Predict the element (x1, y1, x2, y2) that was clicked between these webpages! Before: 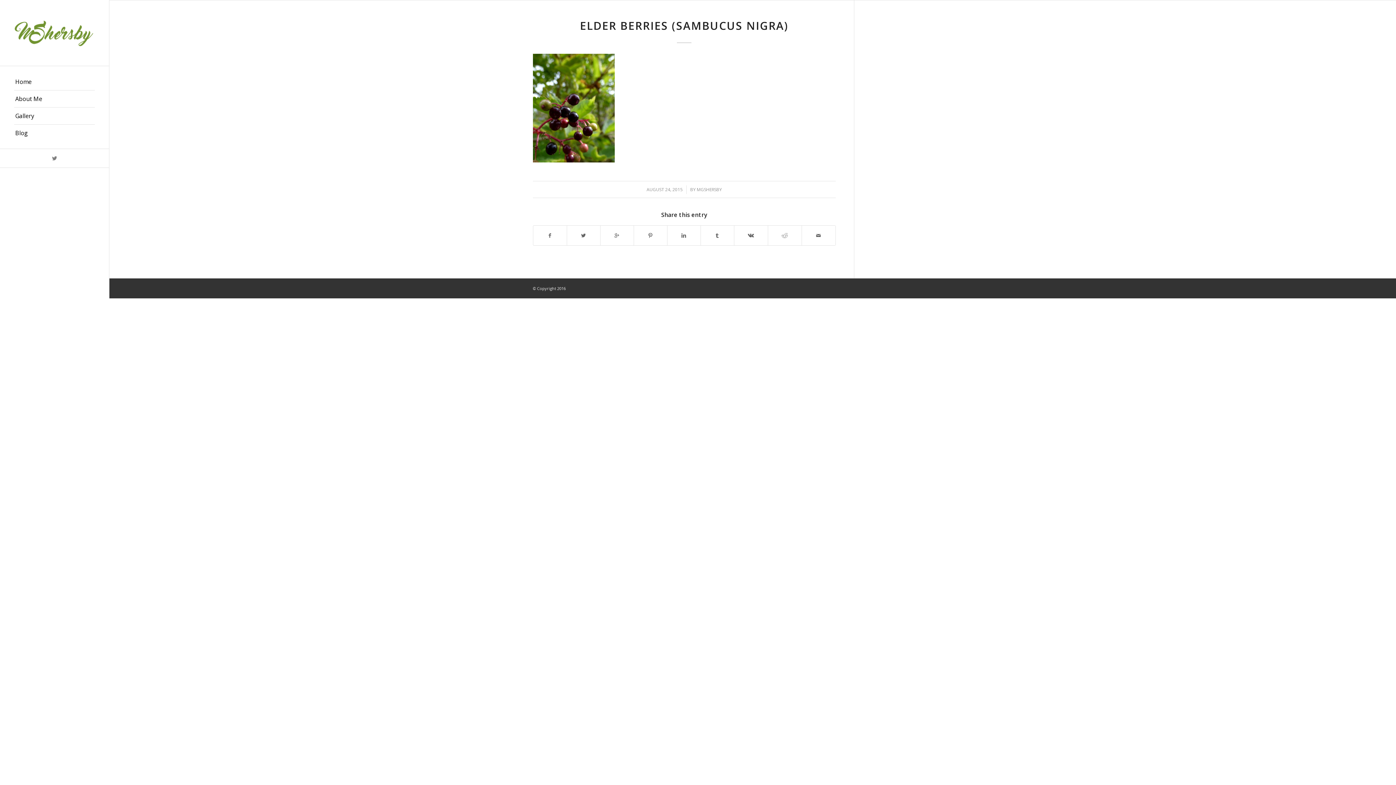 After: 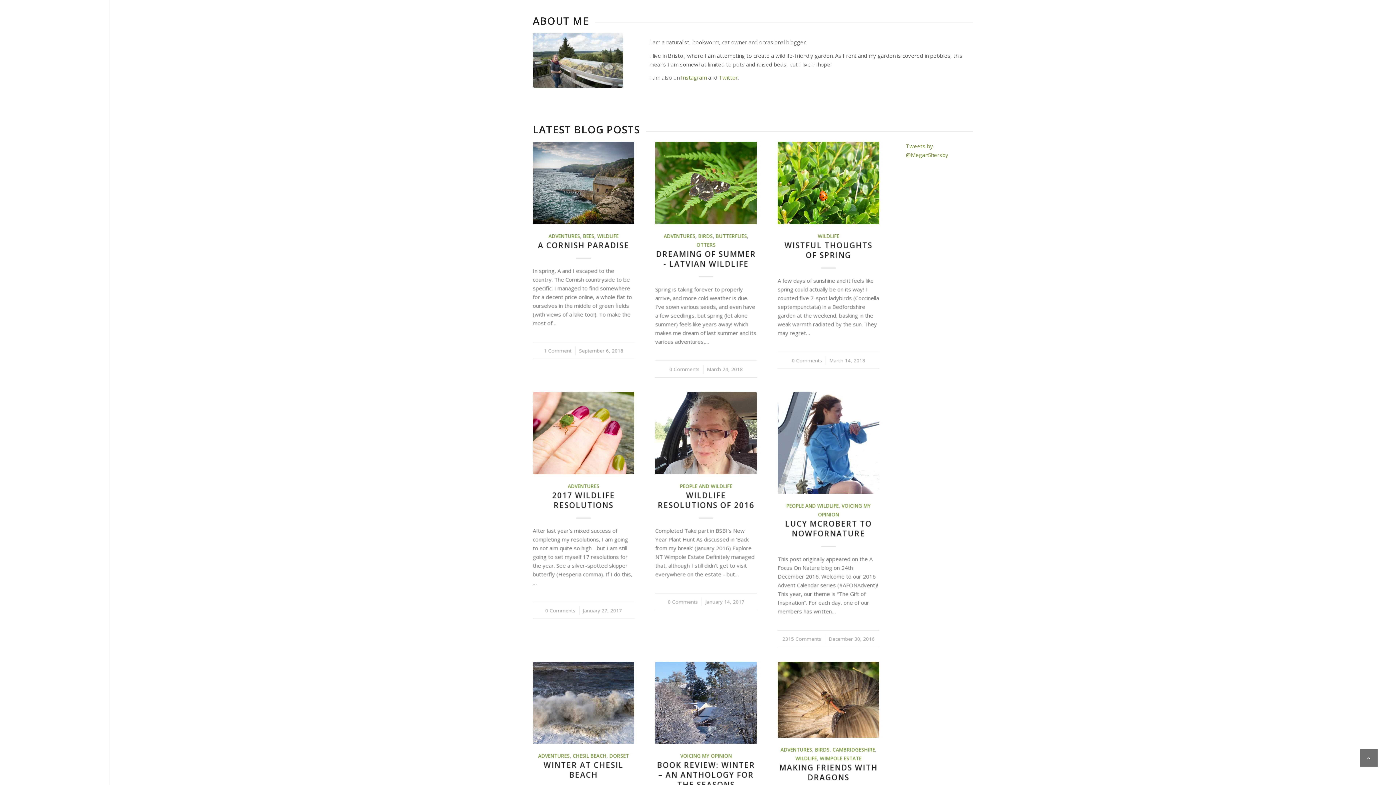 Action: label: About Me bbox: (14, 90, 94, 107)